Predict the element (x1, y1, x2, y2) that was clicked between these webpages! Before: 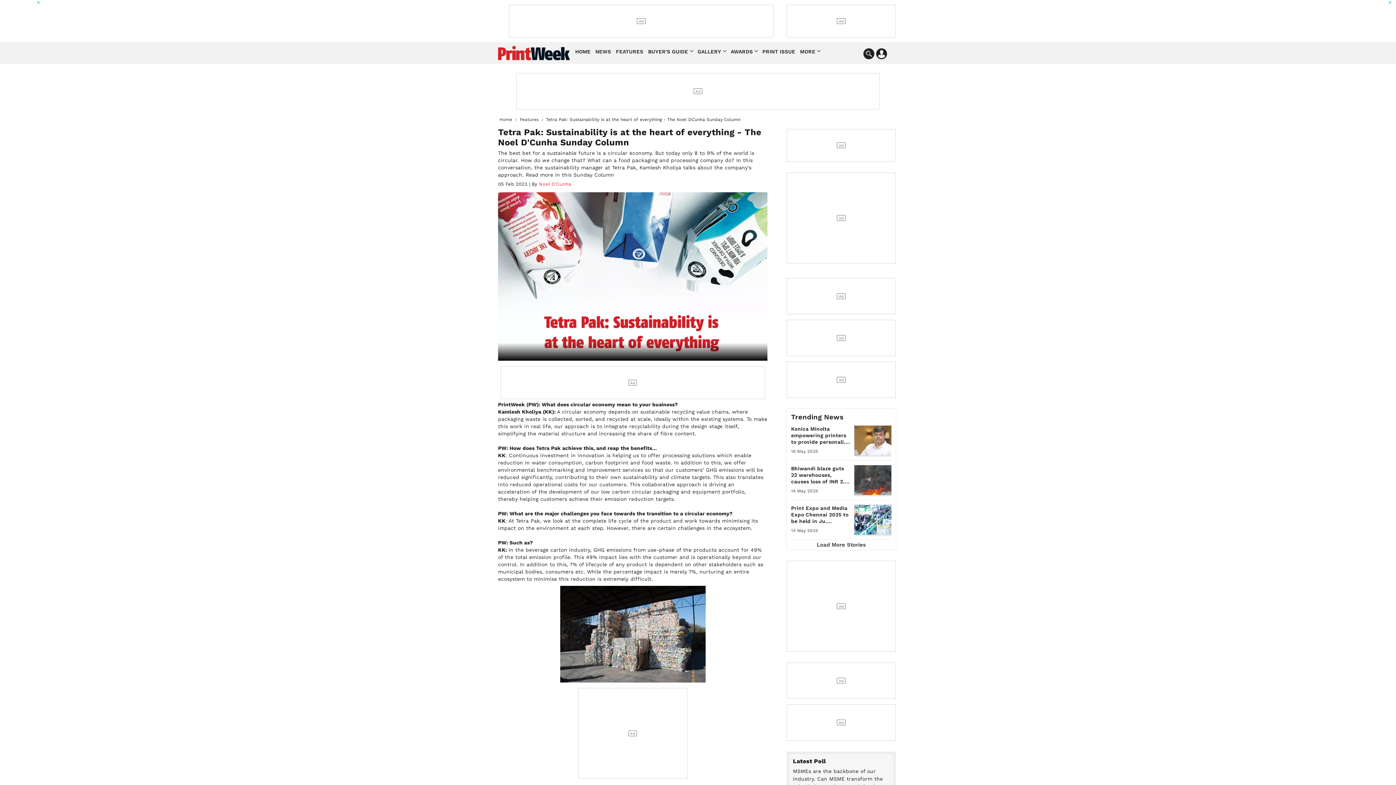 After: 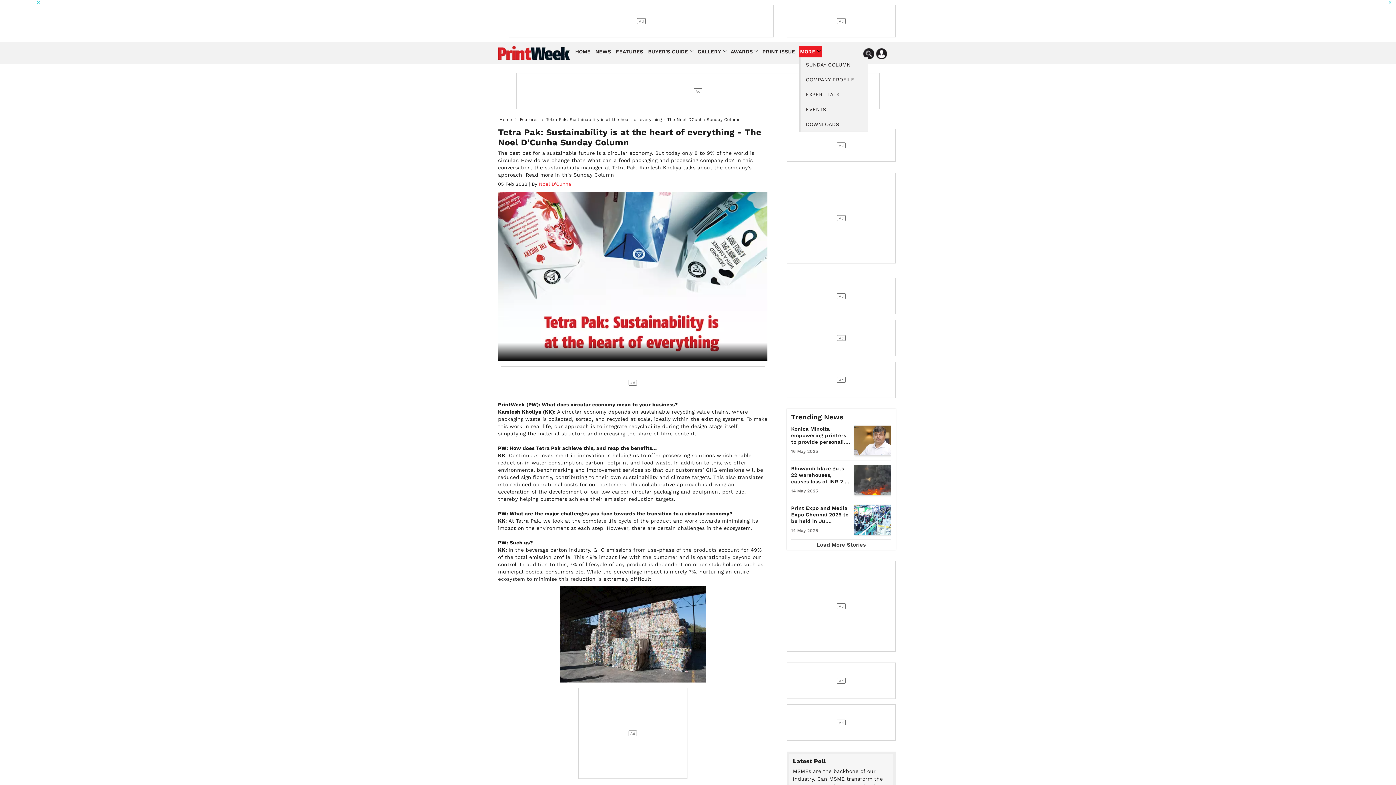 Action: bbox: (798, 45, 821, 57) label: MORE